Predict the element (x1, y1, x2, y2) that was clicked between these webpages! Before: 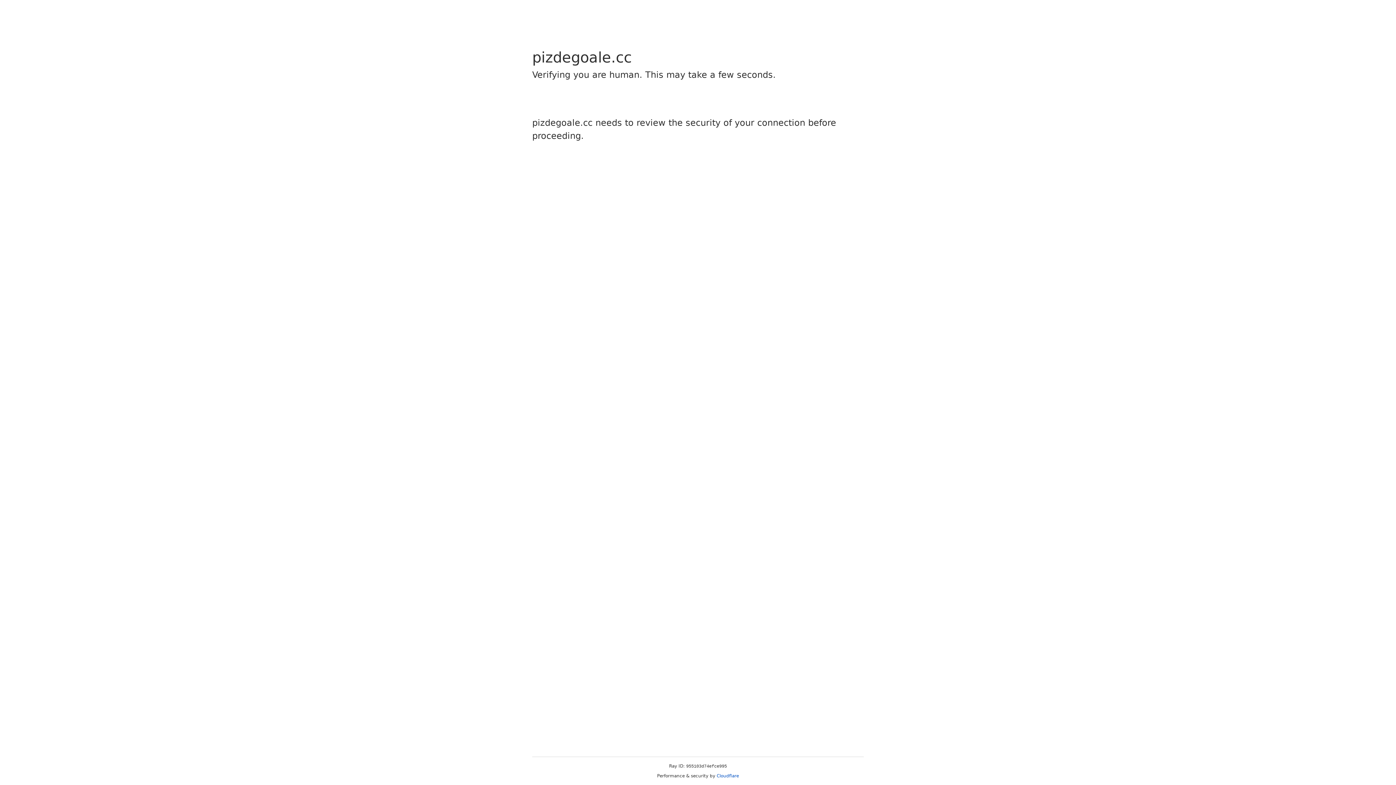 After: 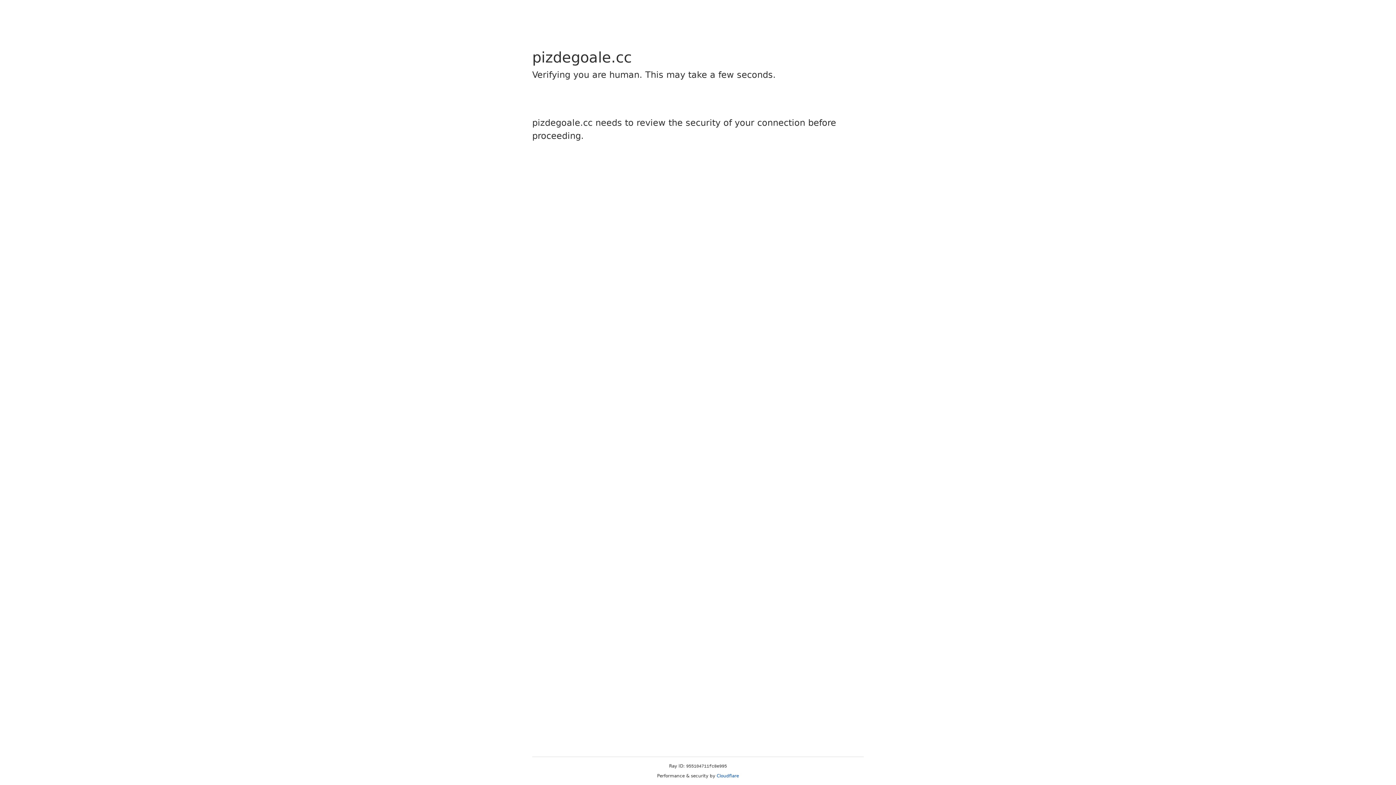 Action: bbox: (716, 773, 739, 778) label: Cloudflare